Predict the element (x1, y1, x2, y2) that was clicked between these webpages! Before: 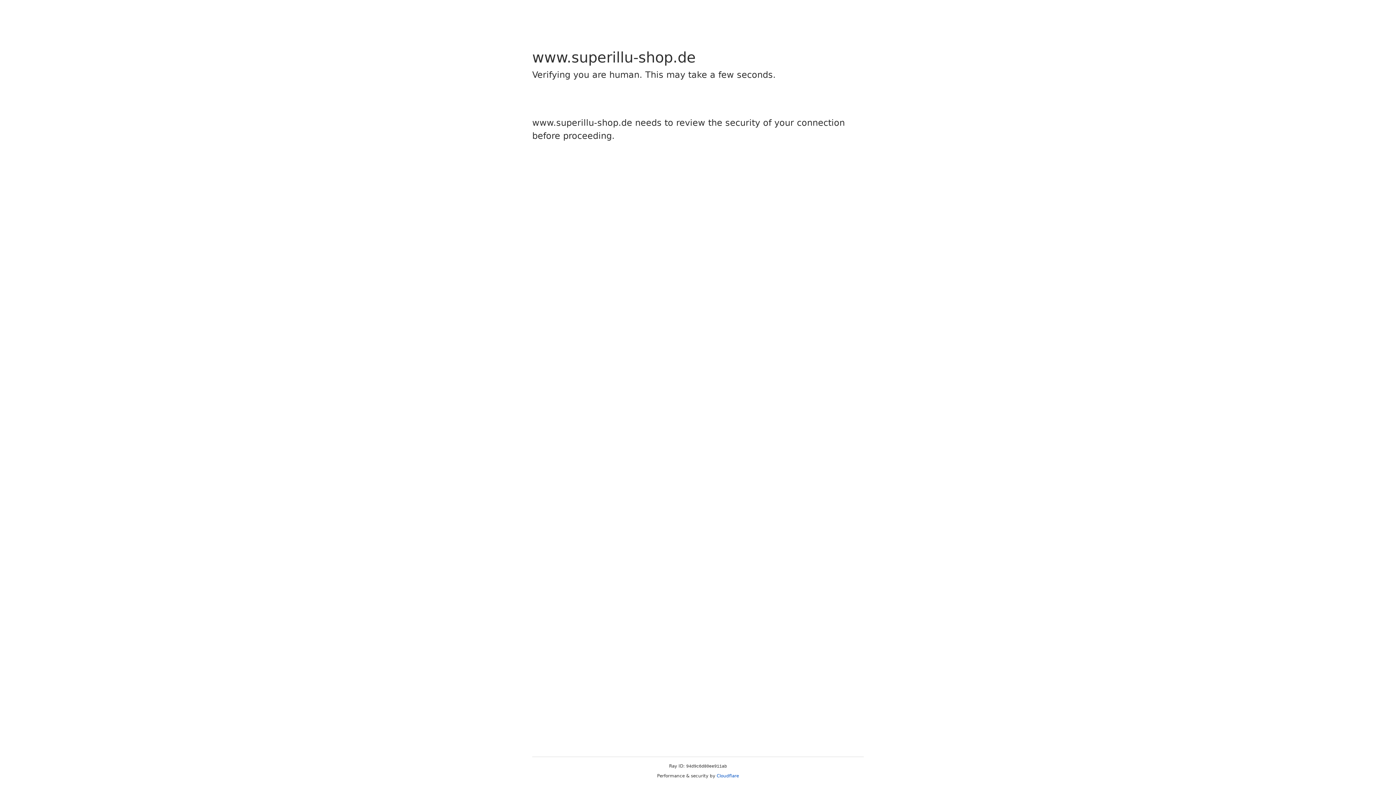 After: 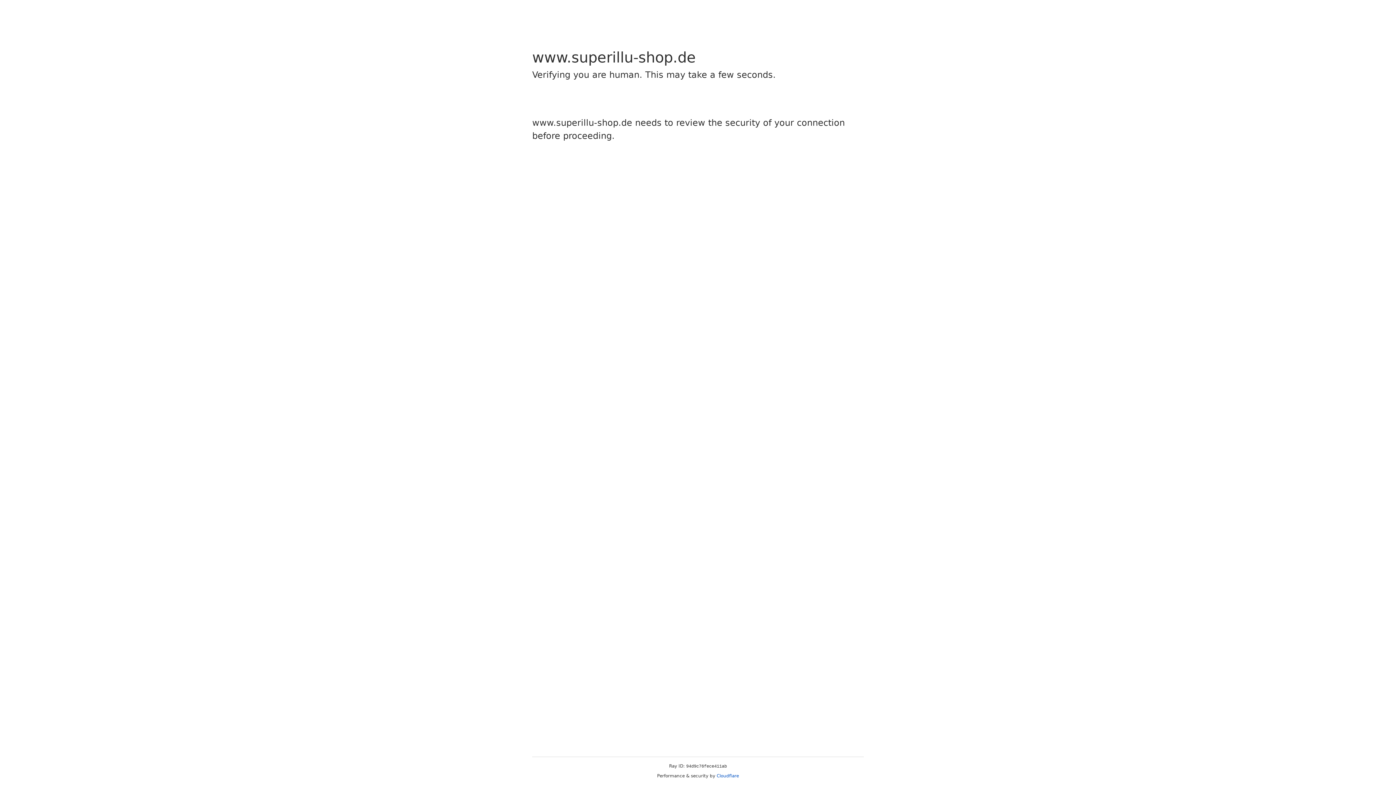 Action: label: Cloudflare bbox: (716, 773, 739, 778)